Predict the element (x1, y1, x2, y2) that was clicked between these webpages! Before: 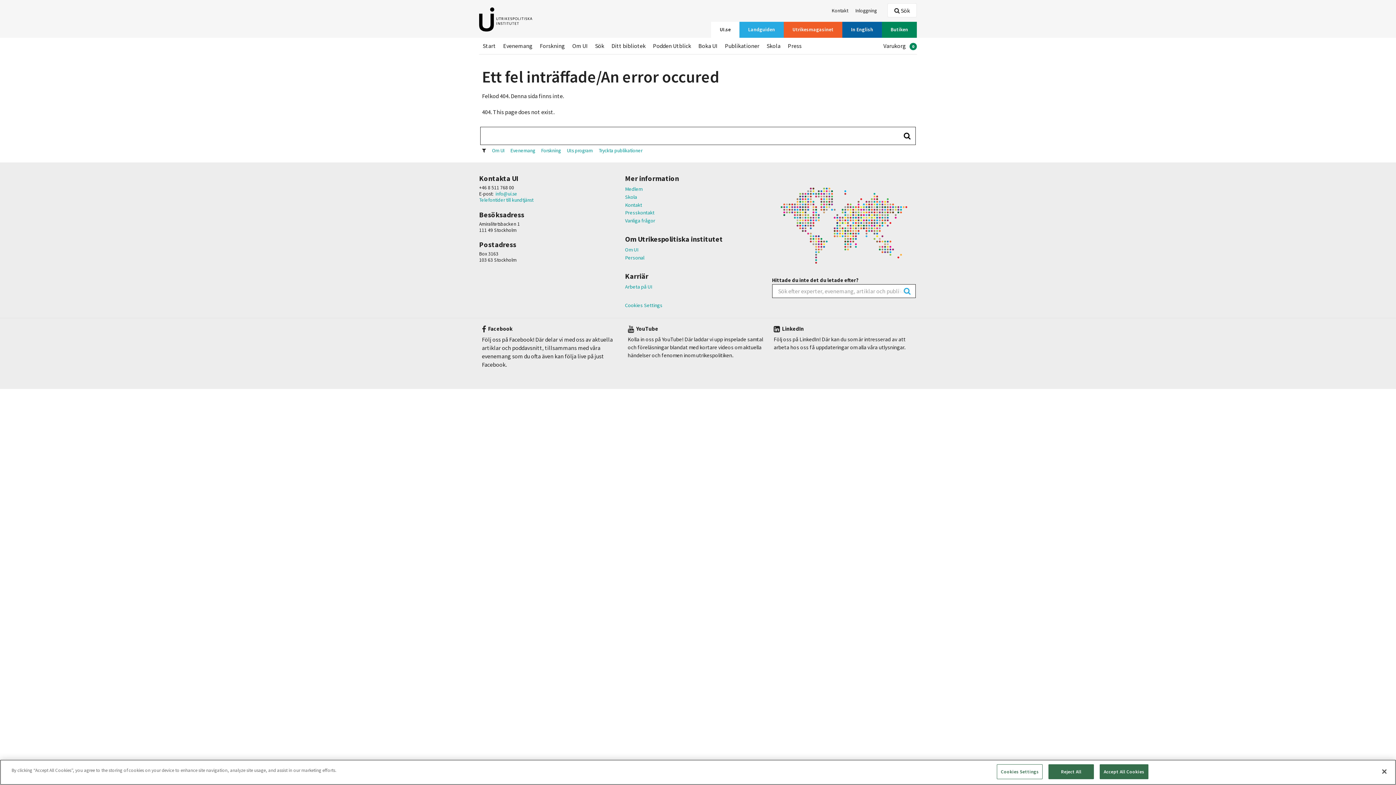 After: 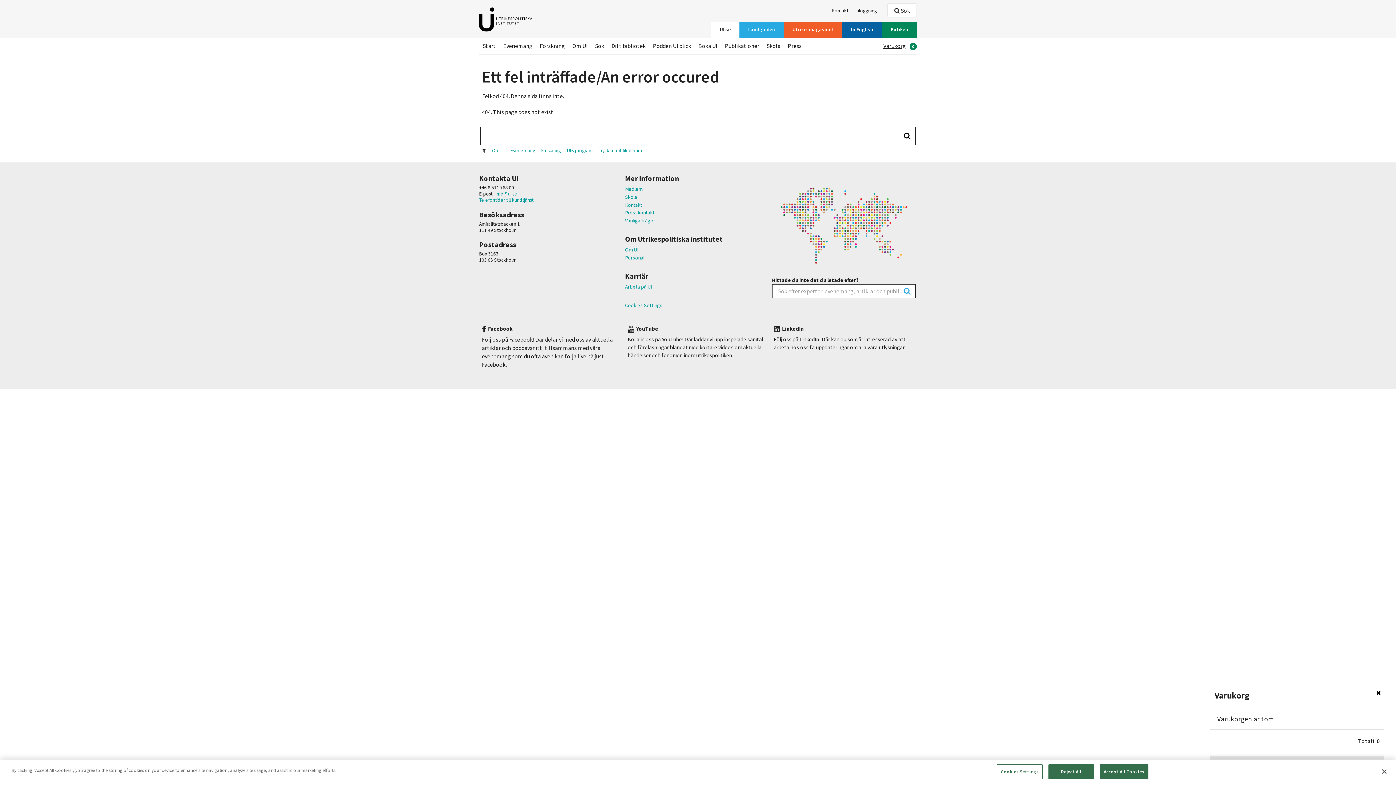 Action: label: Varukorg0 bbox: (880, 42, 917, 49)